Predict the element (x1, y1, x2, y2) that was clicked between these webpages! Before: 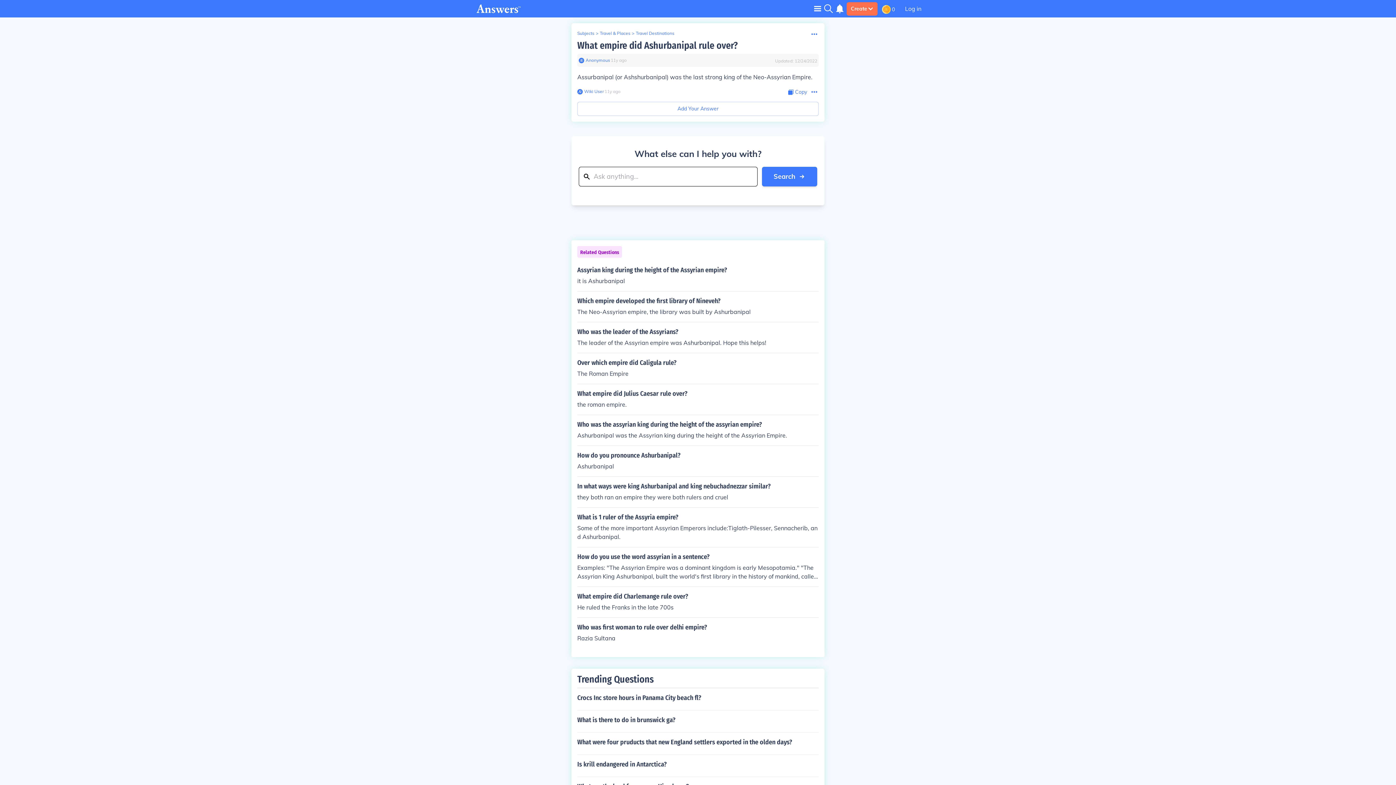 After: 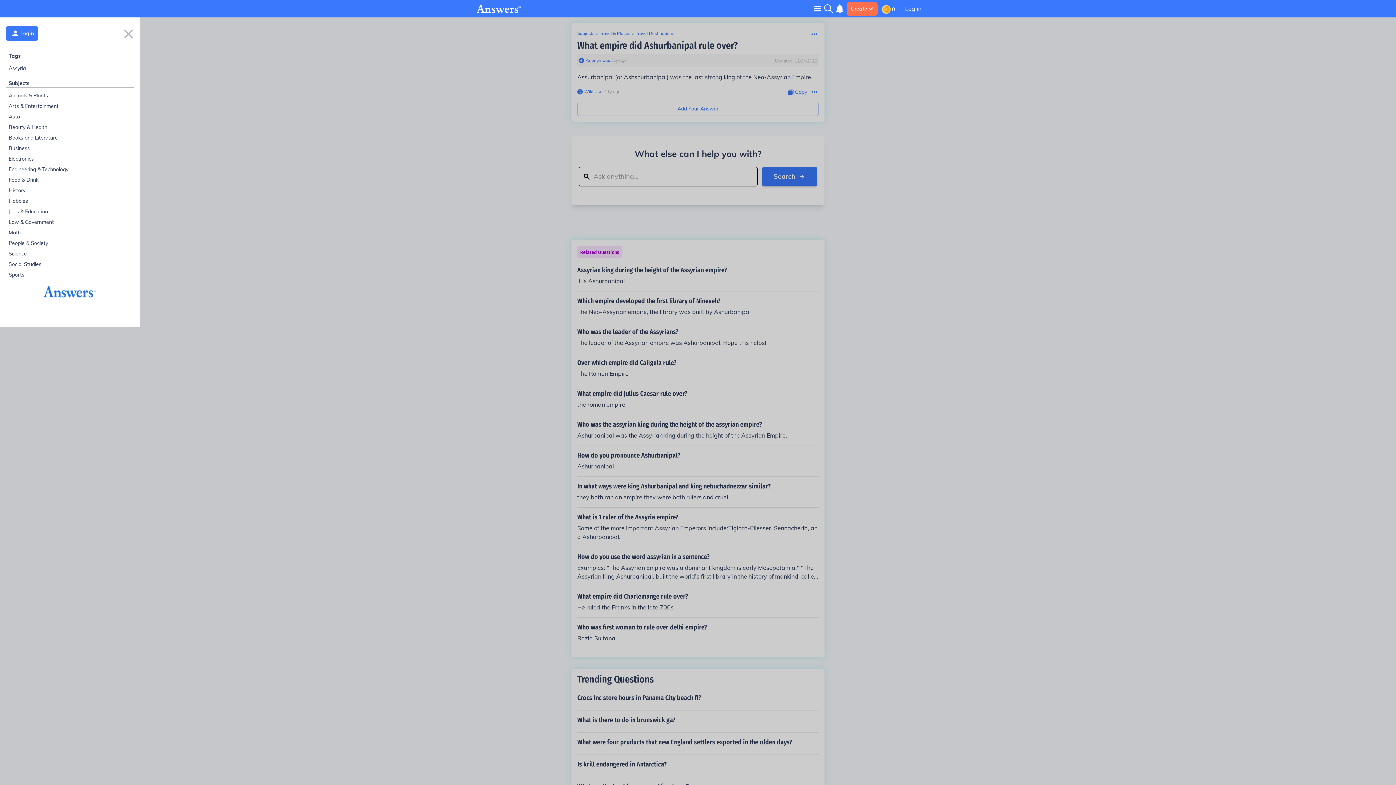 Action: label: Toggle navigation bbox: (814, 5, 821, 11)